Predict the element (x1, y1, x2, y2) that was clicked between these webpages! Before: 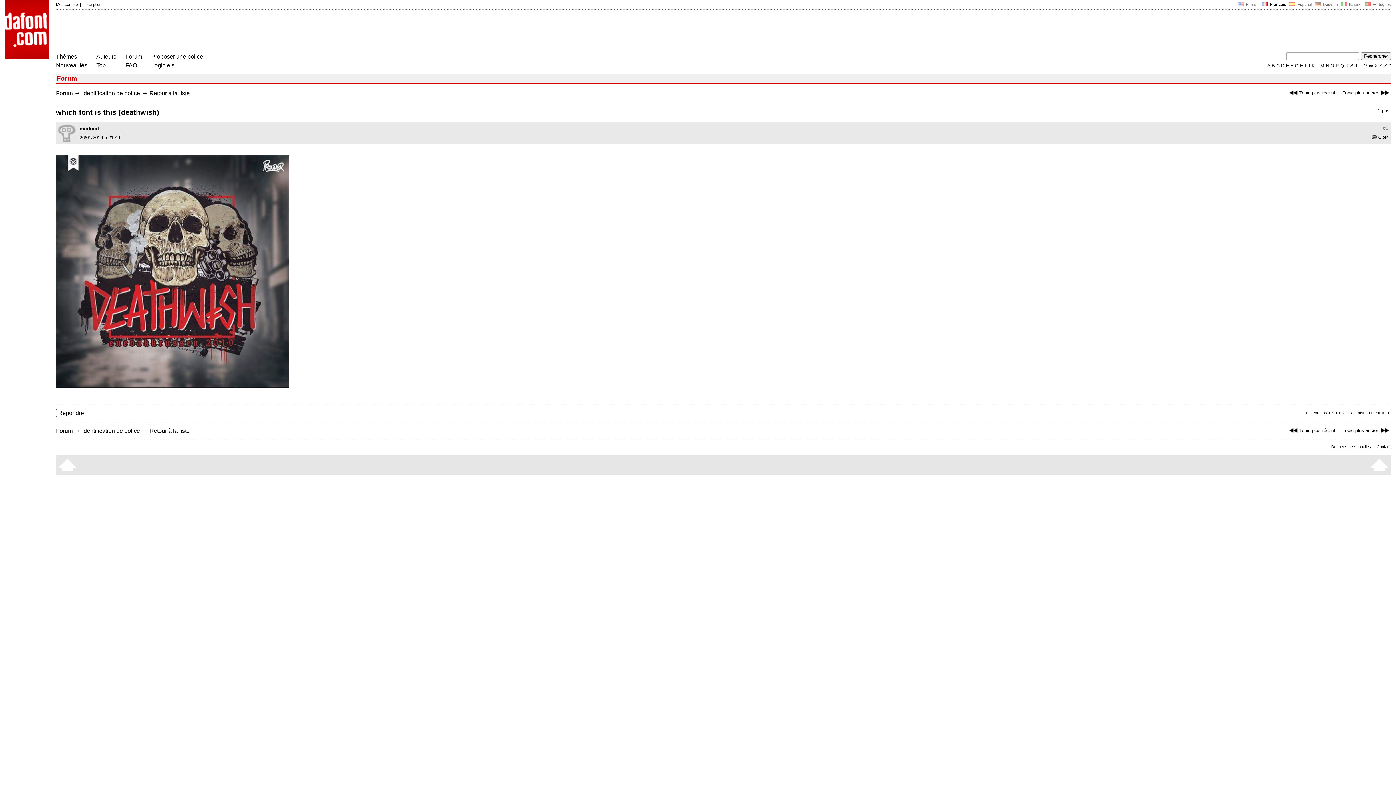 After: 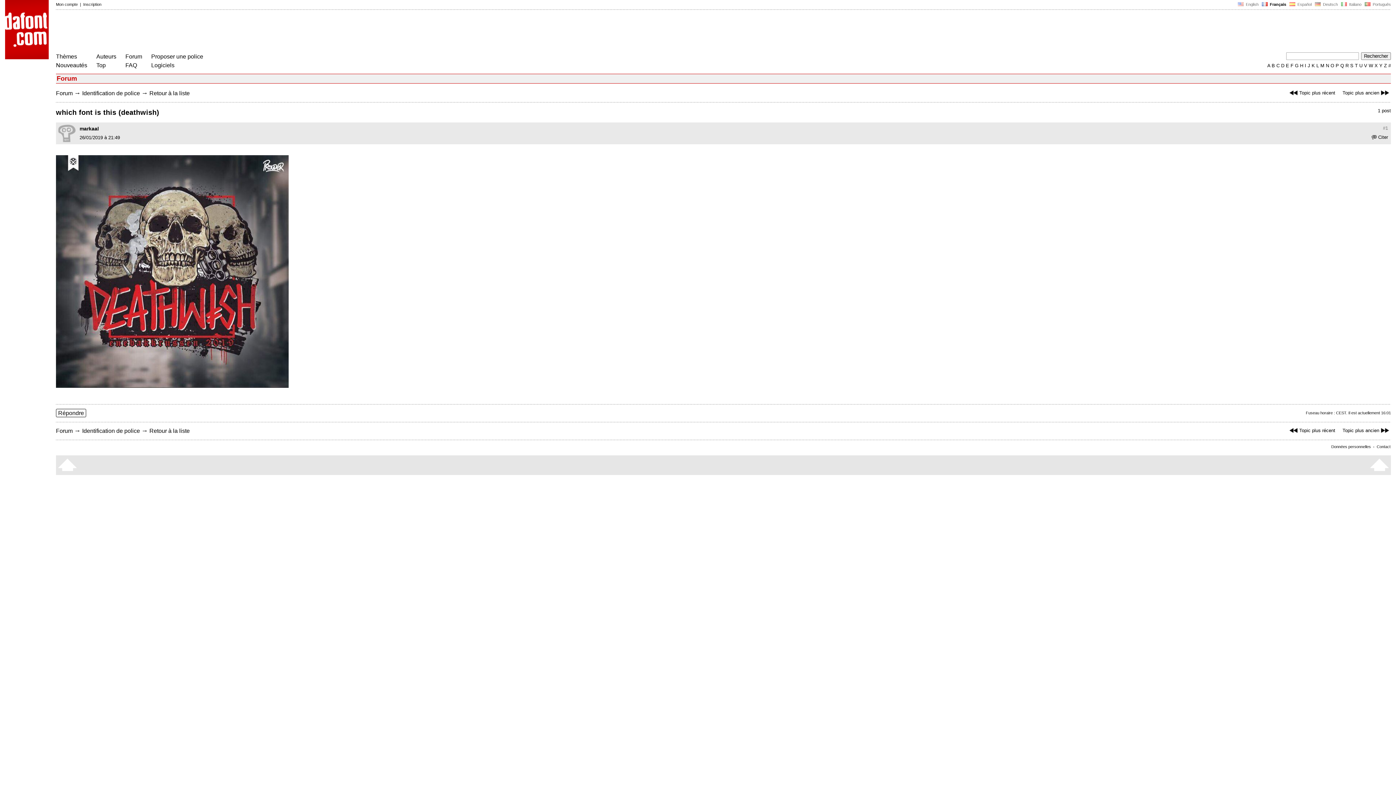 Action: bbox: (56, 383, 288, 389)